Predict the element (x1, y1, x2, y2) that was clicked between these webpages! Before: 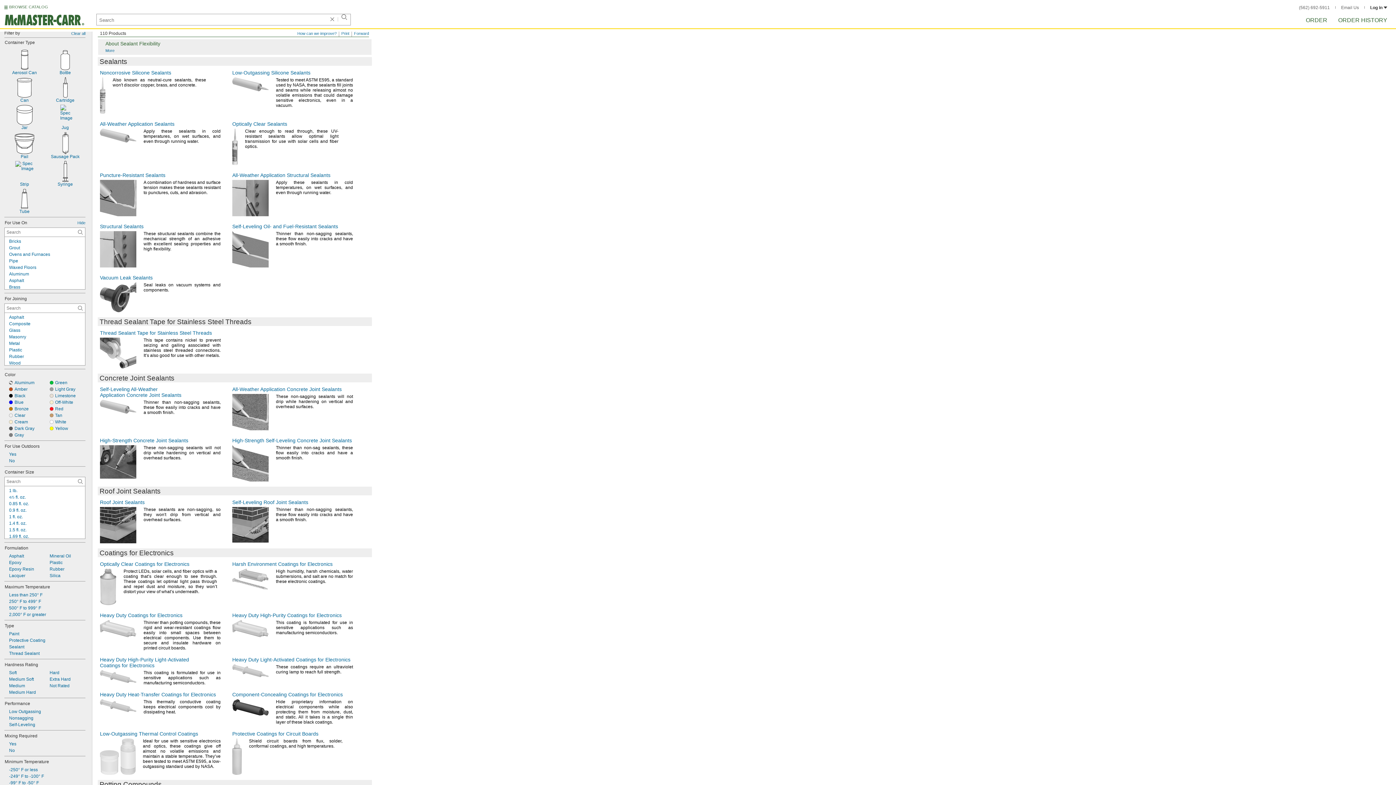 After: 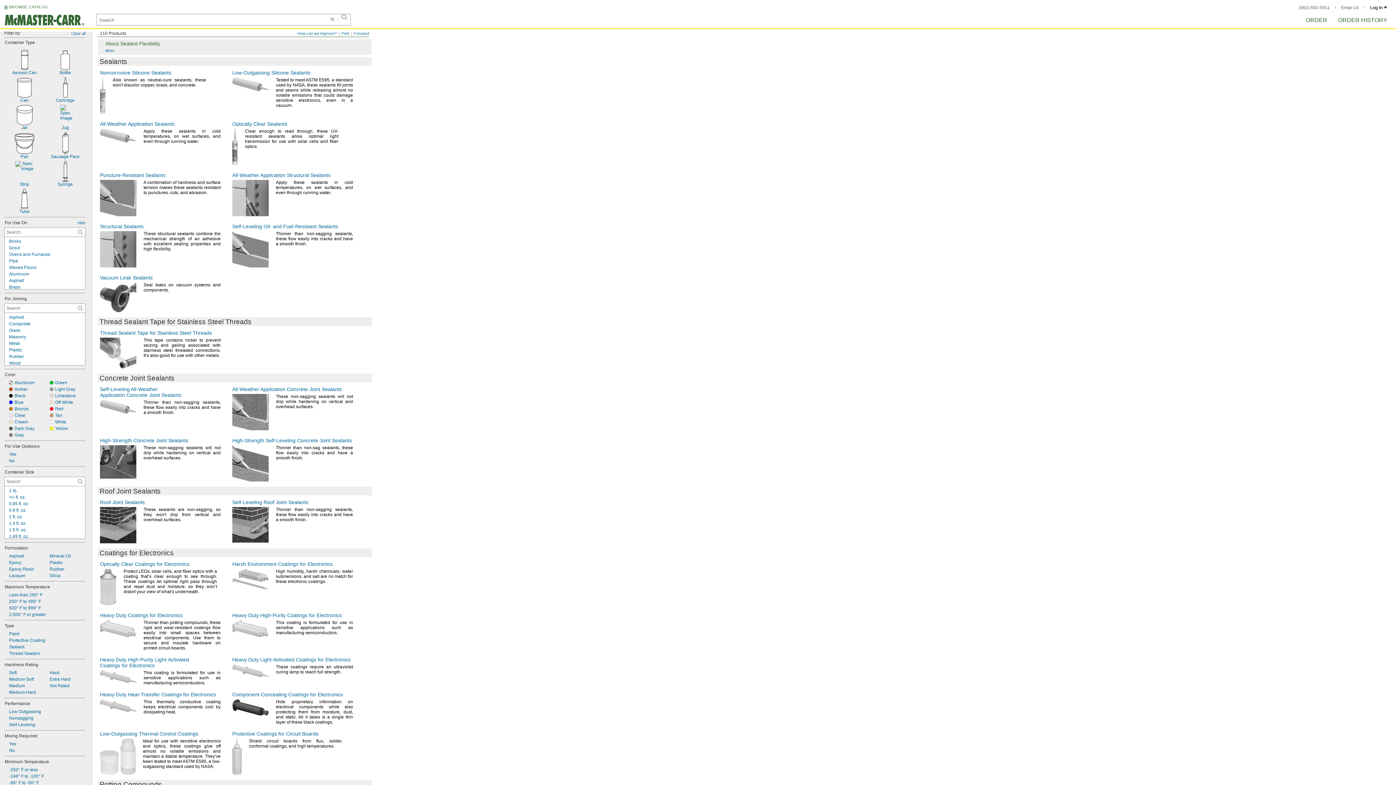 Action: bbox: (4, 264, 85, 270) label: Waxed Floors